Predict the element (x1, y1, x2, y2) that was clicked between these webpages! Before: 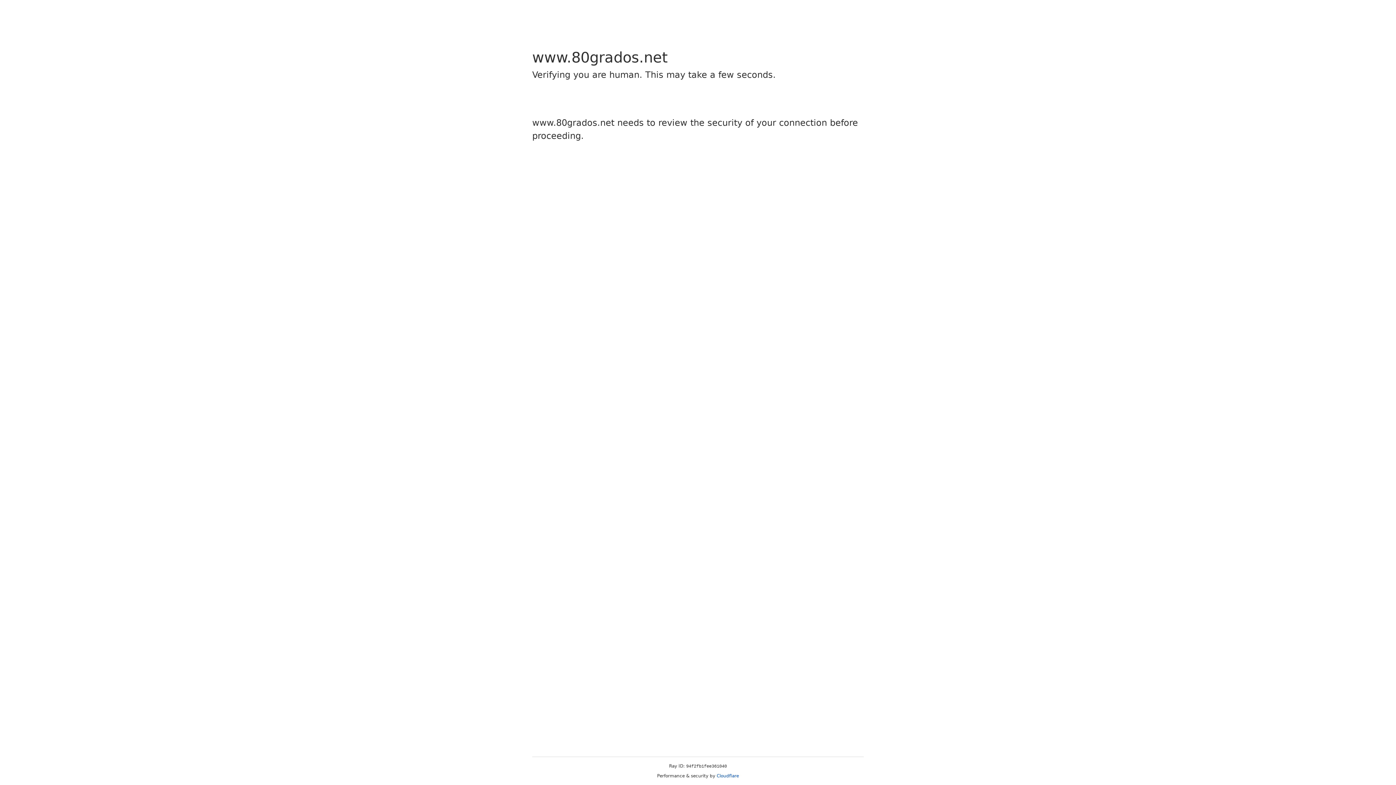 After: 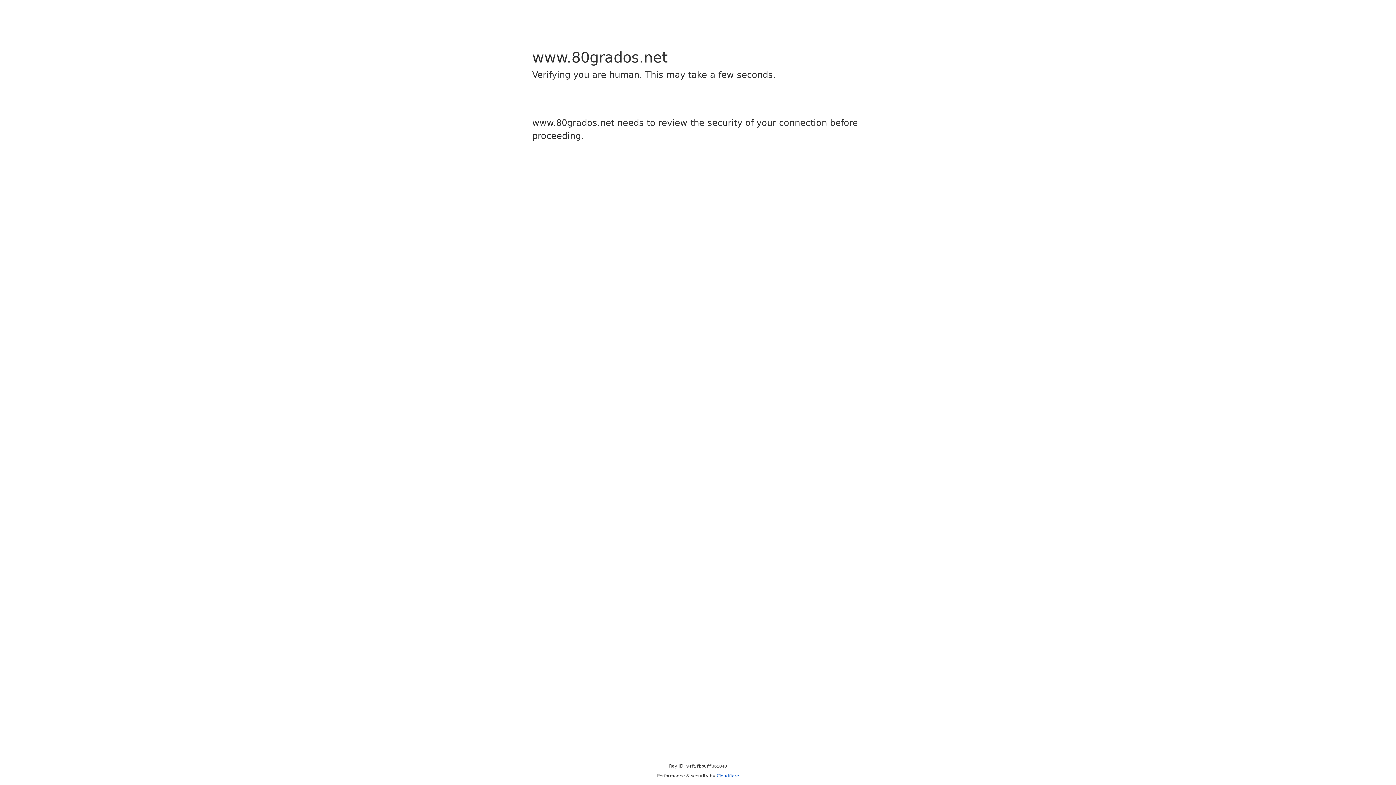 Action: label: Cloudflare bbox: (716, 773, 739, 778)